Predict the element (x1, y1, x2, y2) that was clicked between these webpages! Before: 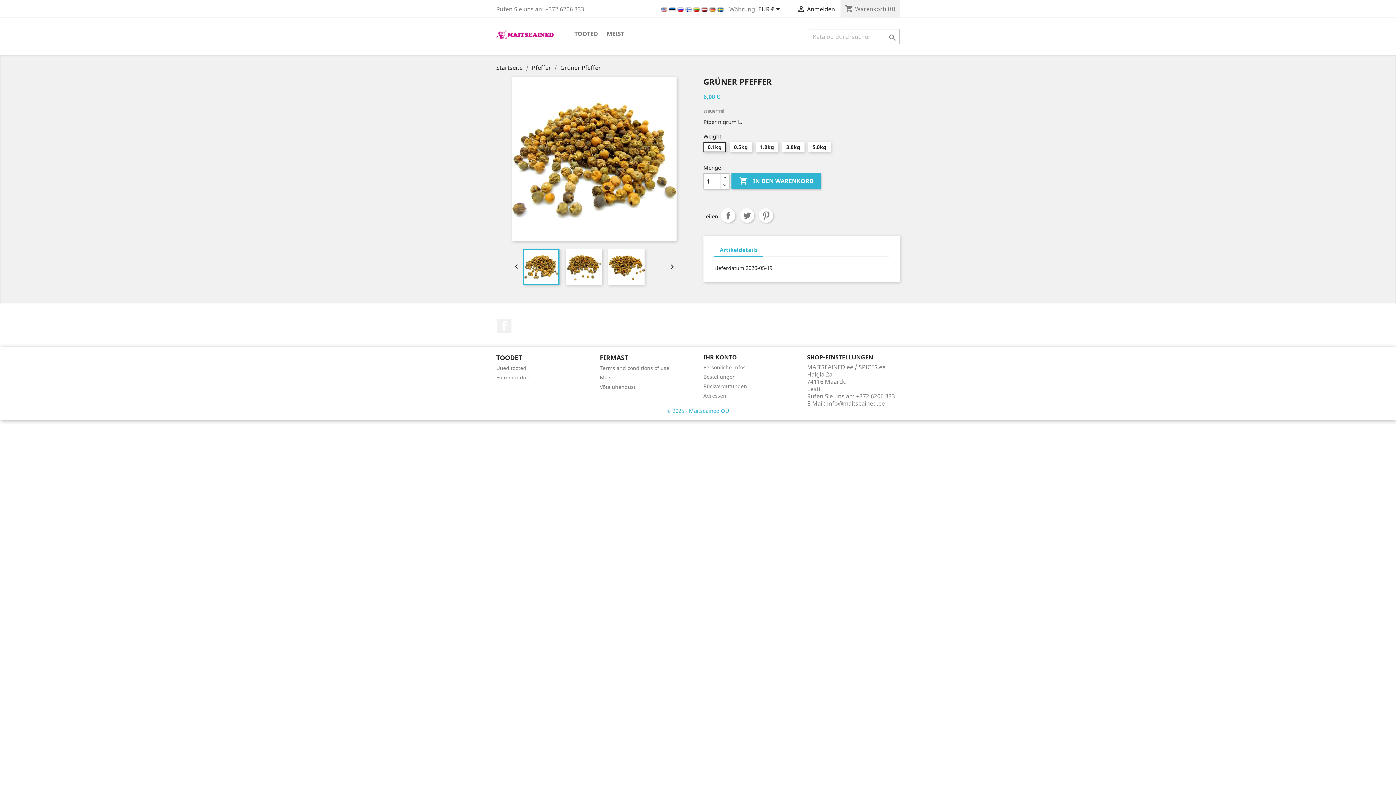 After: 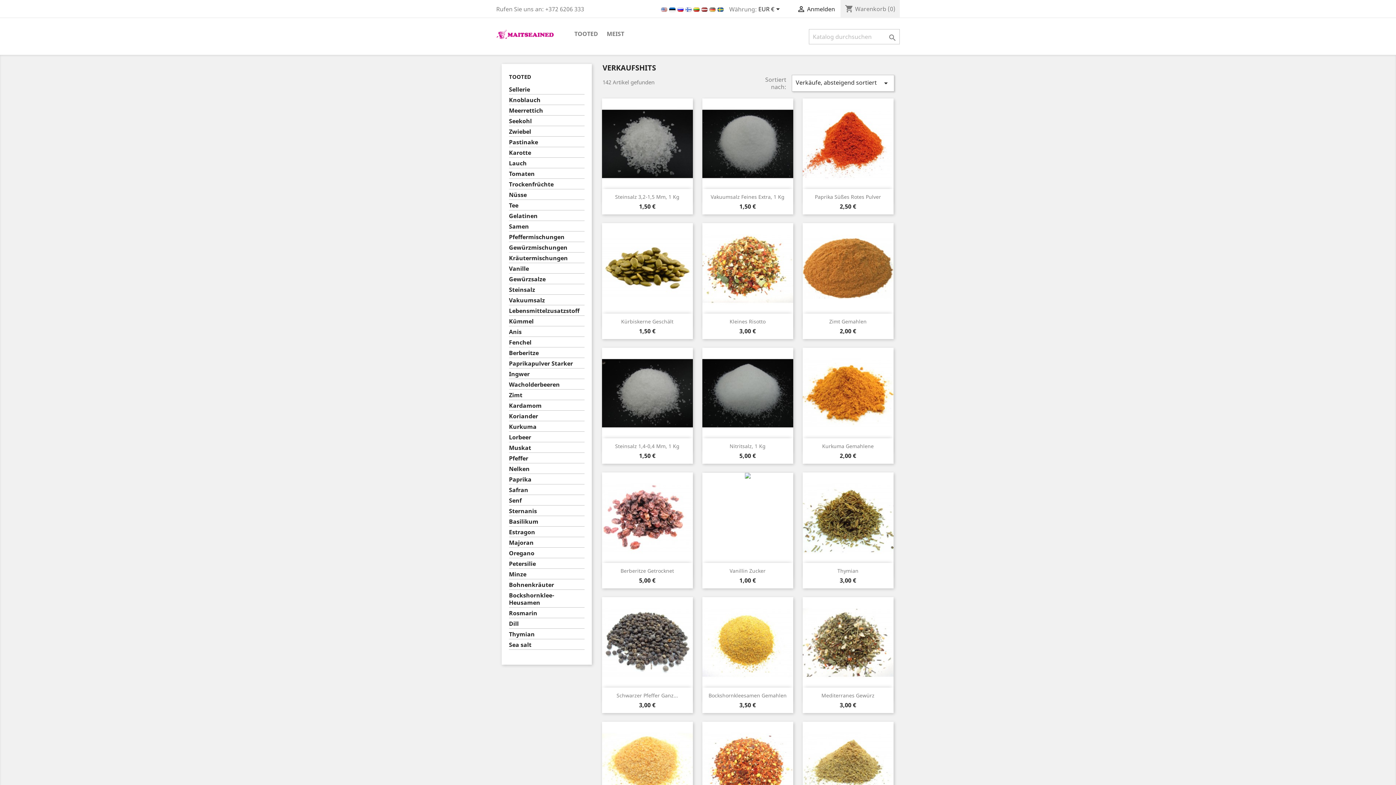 Action: label: Enimmüüdud bbox: (496, 374, 529, 381)